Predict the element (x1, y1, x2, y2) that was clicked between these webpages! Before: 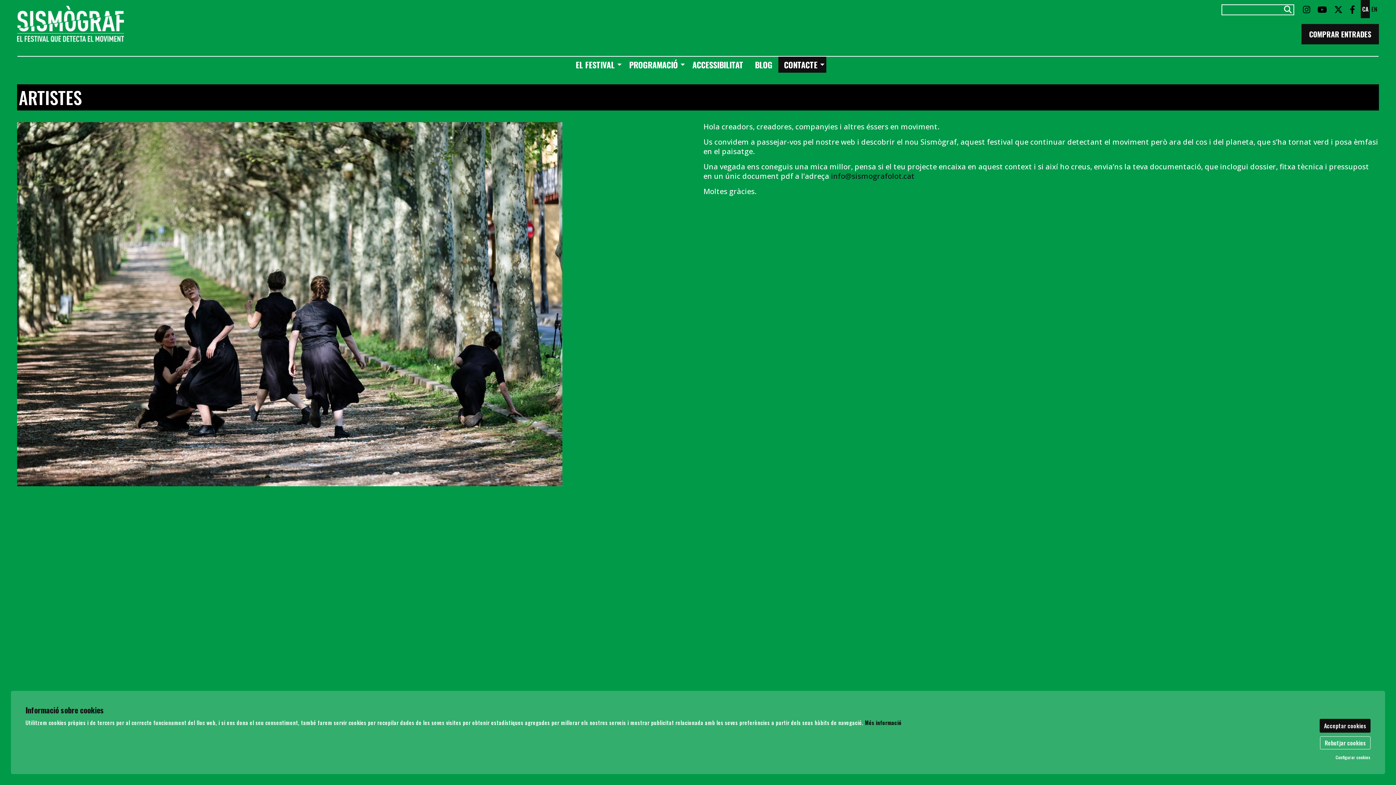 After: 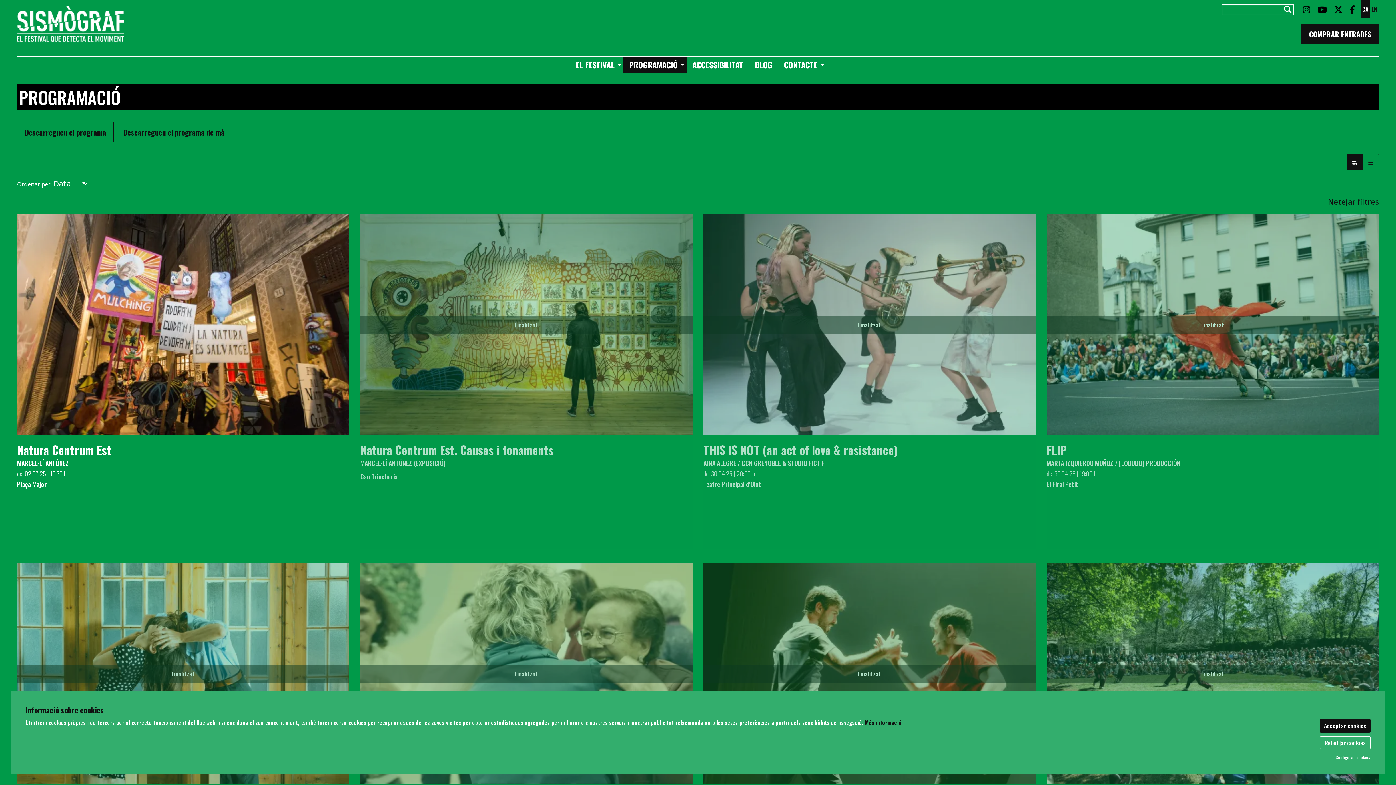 Action: label: 
                                Programació
                                                             bbox: (623, 56, 686, 72)